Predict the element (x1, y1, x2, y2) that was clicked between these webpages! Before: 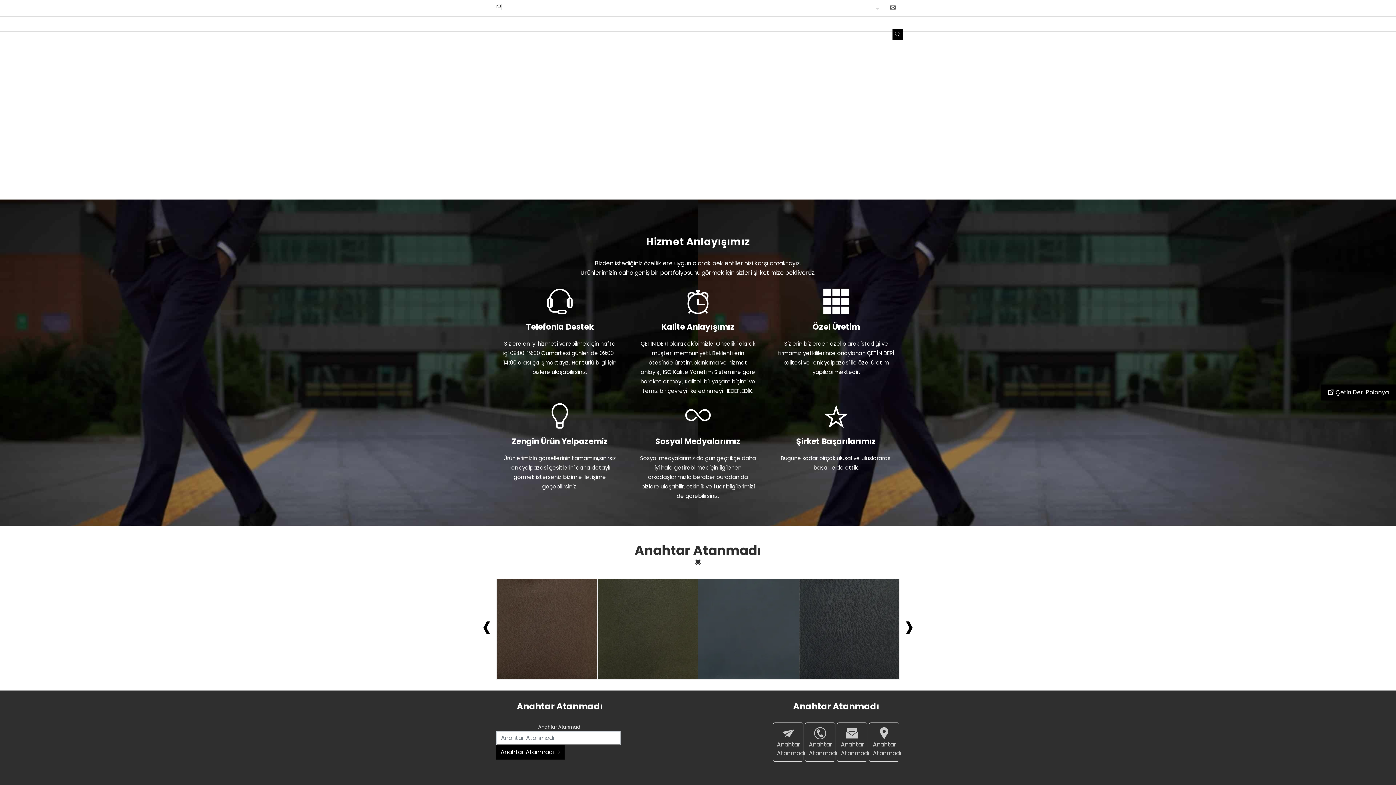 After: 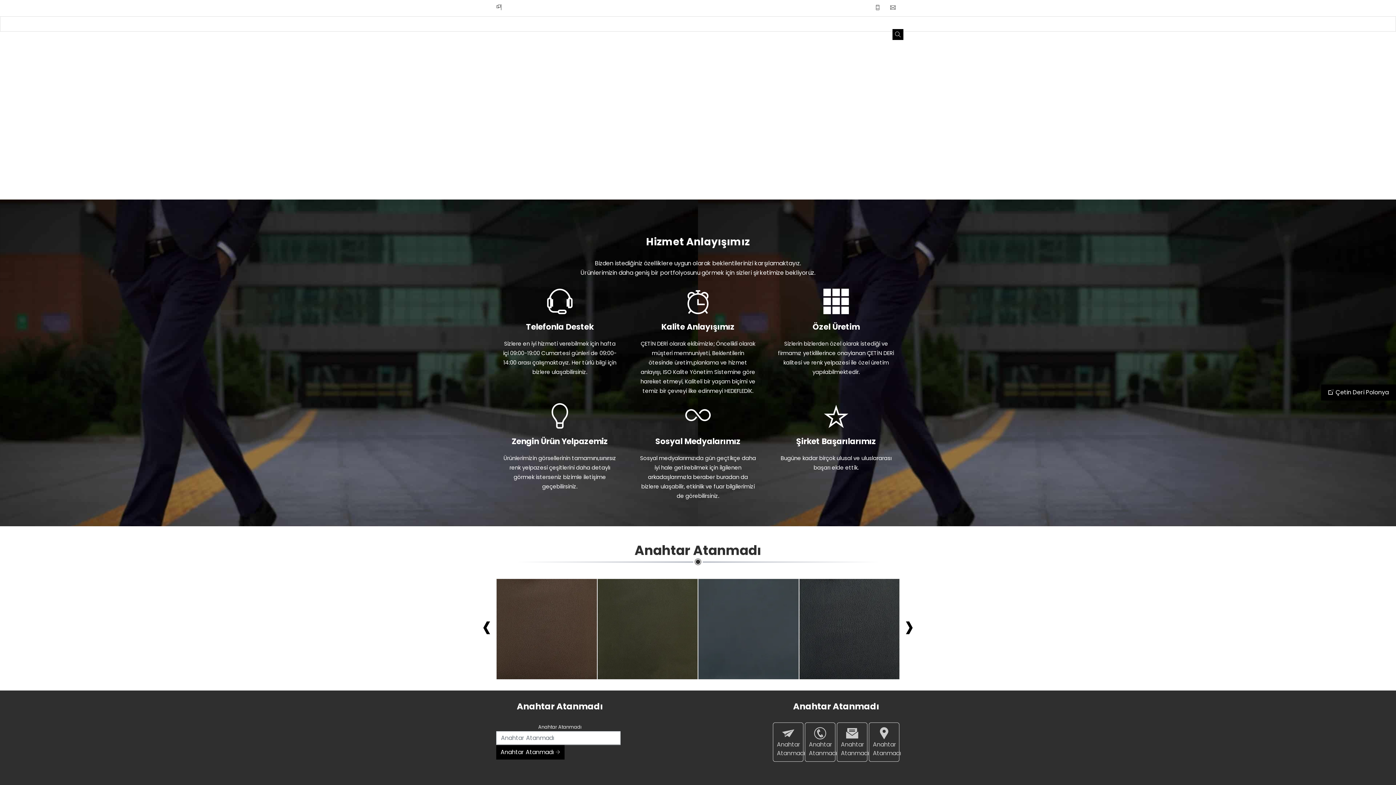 Action: label: Anahtar Atanmadı bbox: (837, 722, 867, 762)